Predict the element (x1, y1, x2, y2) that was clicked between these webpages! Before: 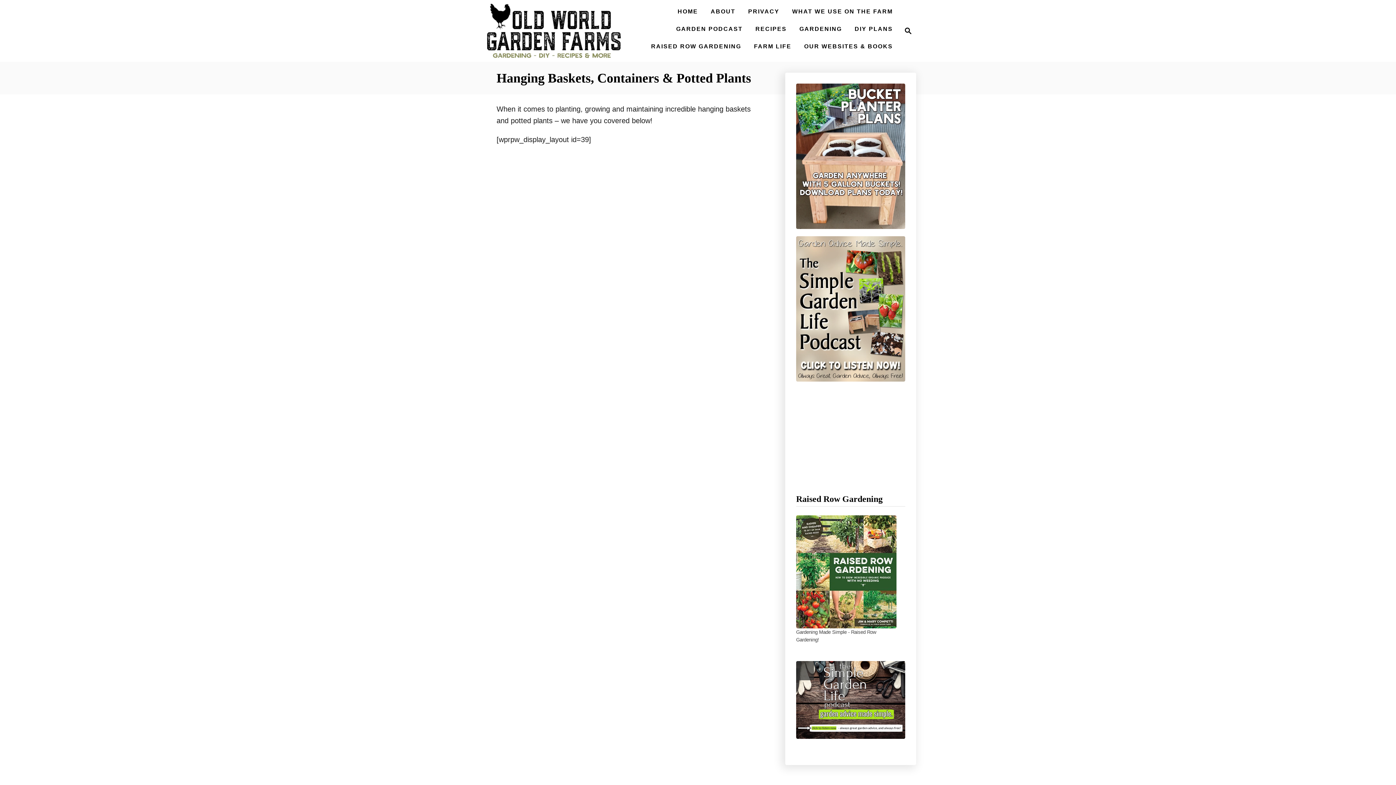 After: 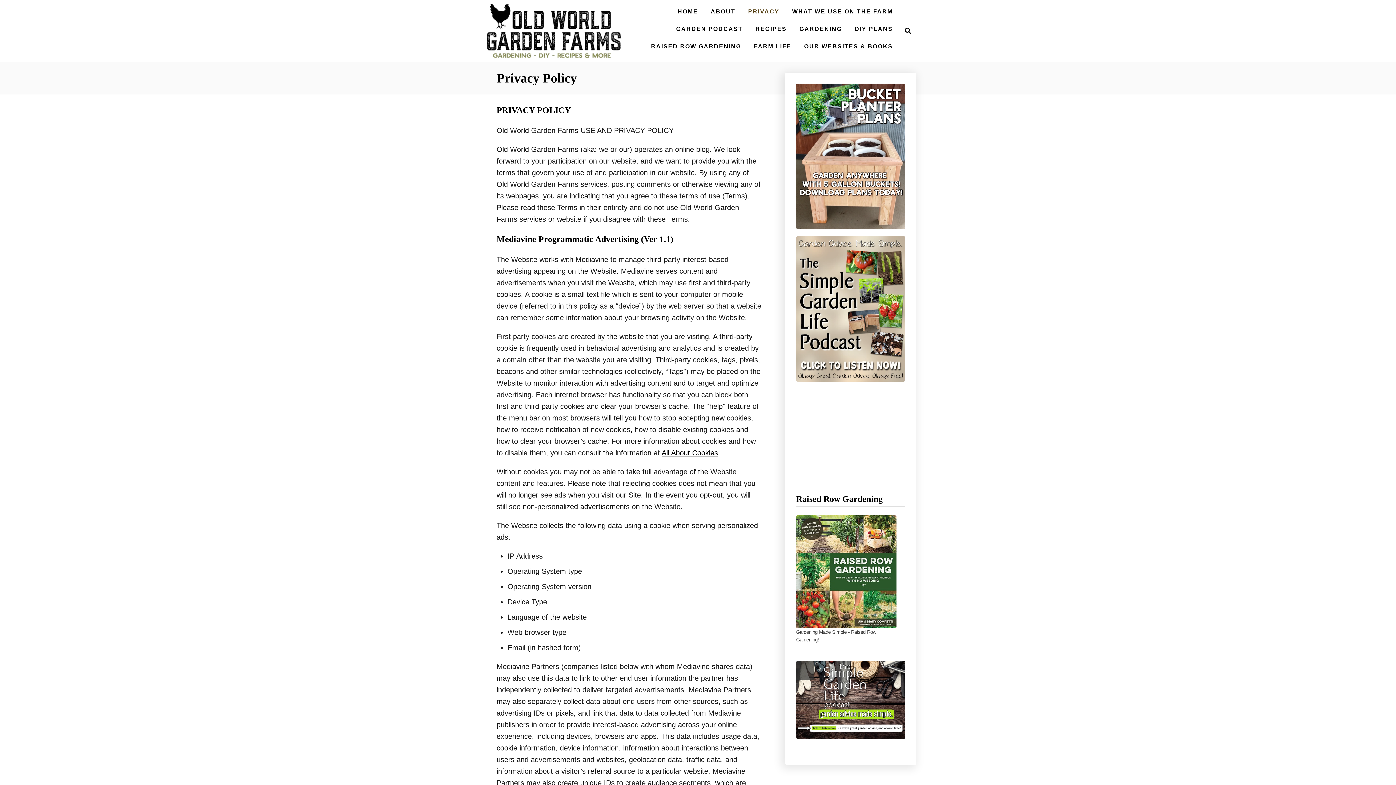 Action: label: PRIVACY bbox: (744, 4, 783, 18)